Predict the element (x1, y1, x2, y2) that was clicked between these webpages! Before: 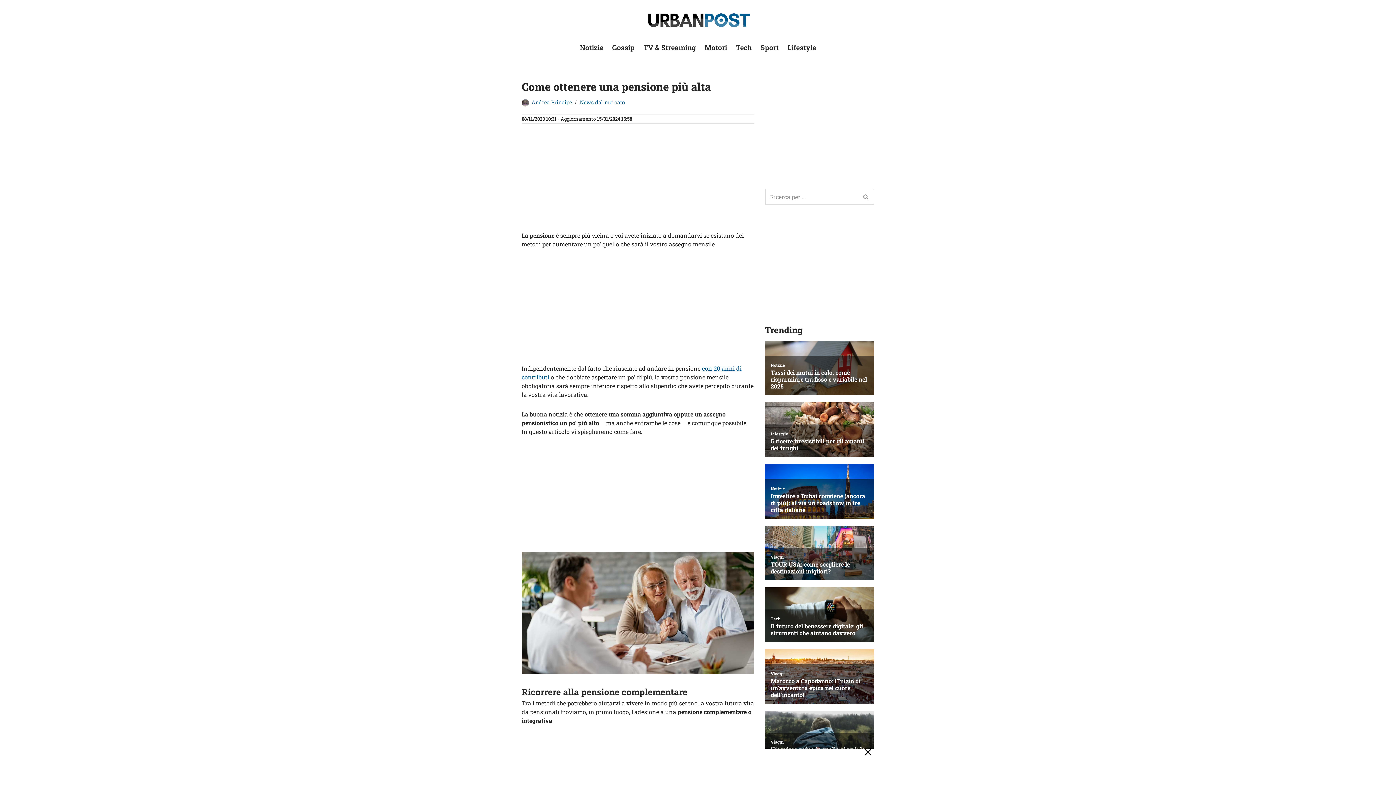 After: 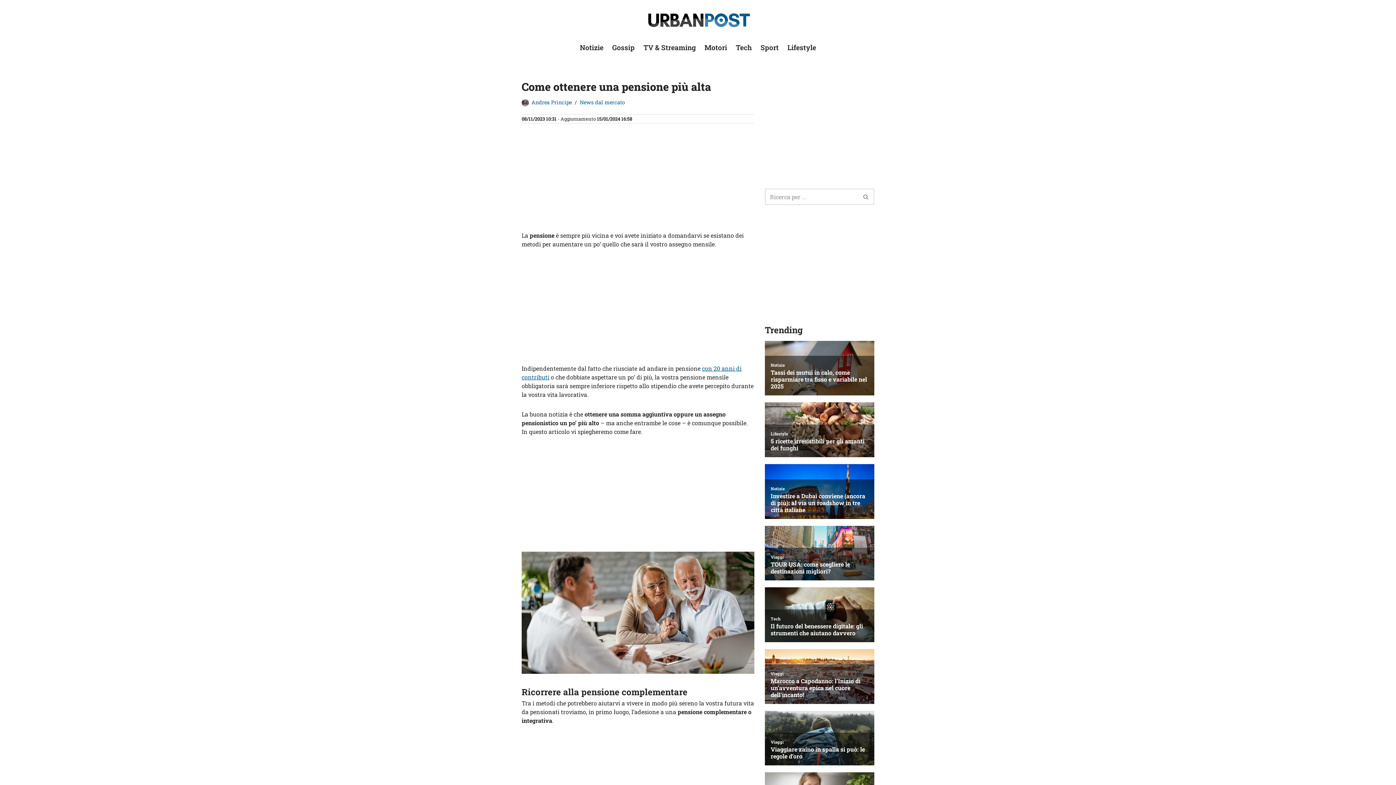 Action: bbox: (864, 749, 879, 763)